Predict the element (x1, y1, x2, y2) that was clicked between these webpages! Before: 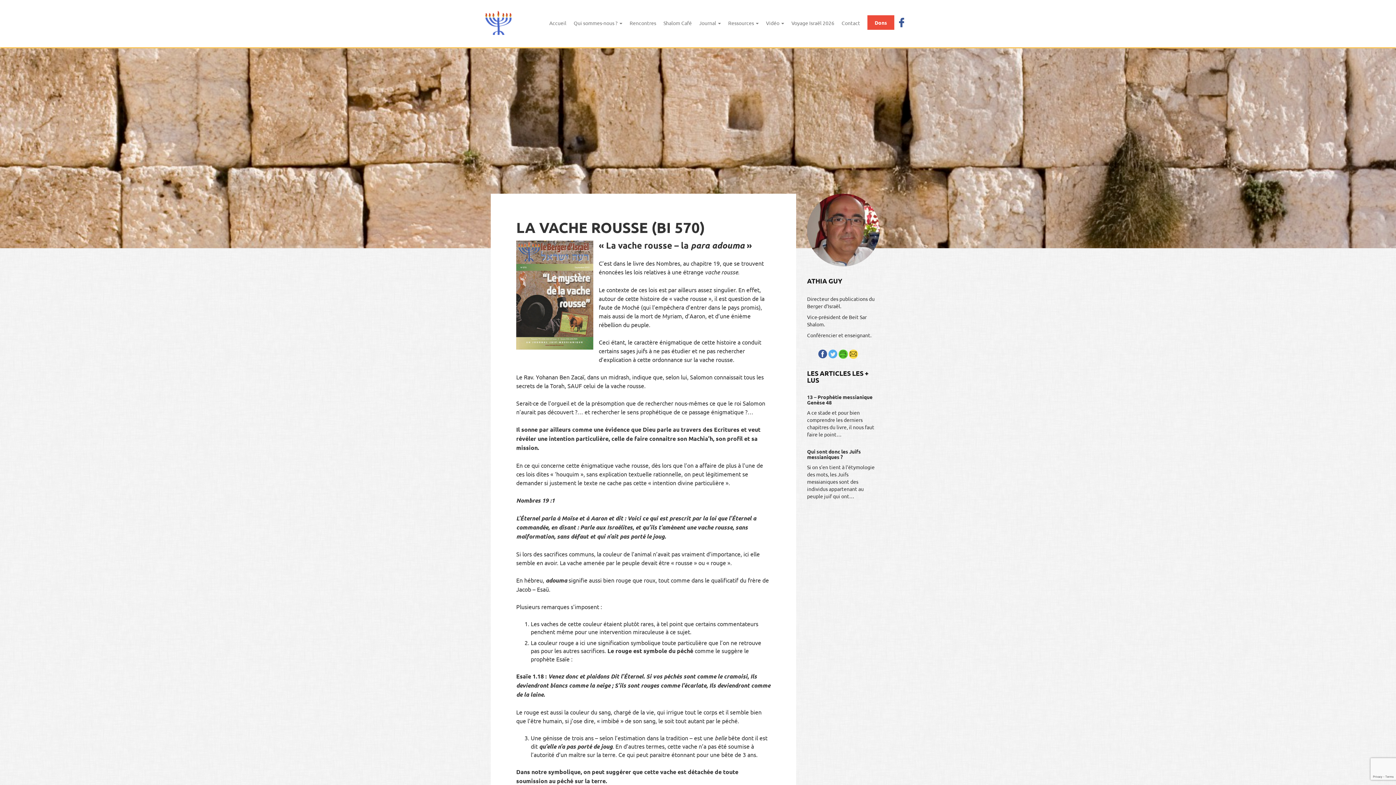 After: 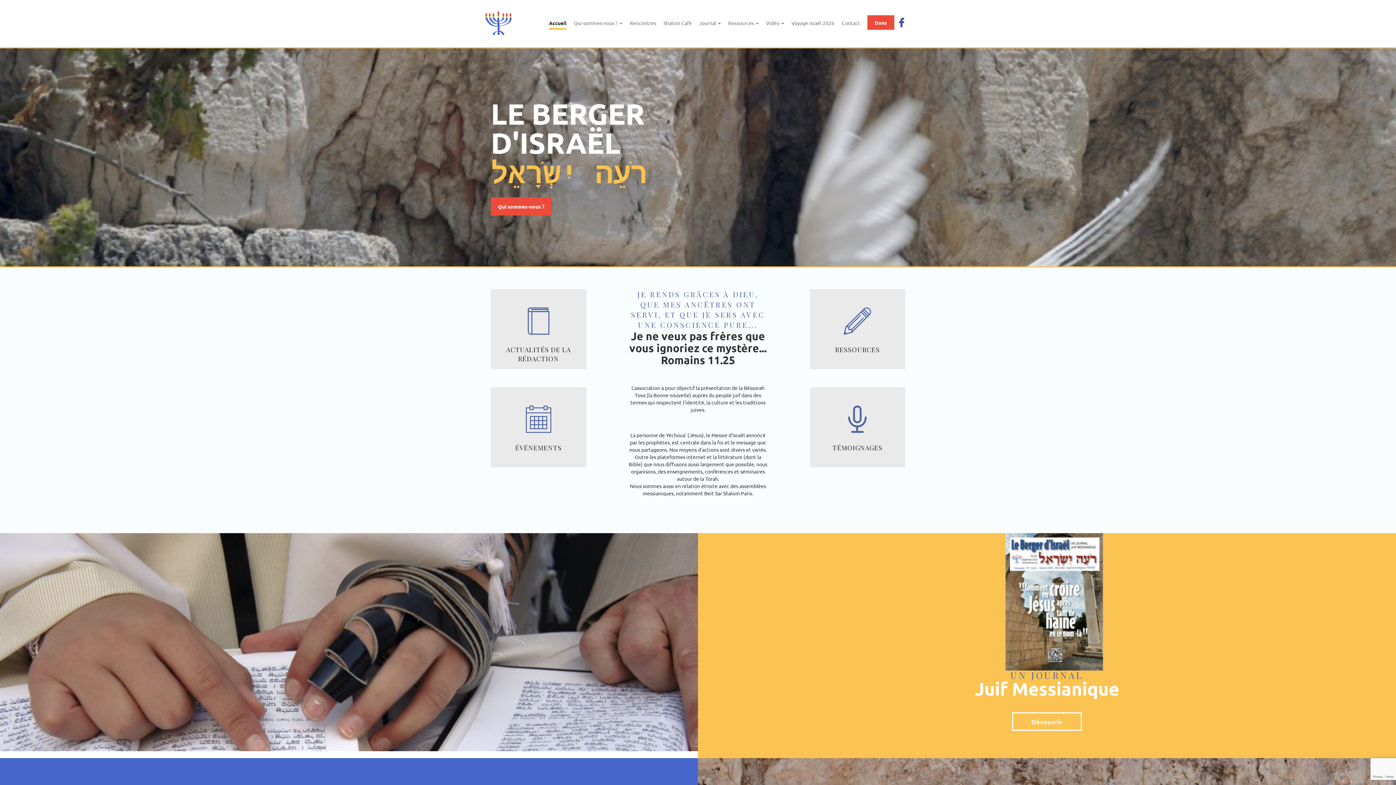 Action: bbox: (545, 10, 570, 34) label: Accueil